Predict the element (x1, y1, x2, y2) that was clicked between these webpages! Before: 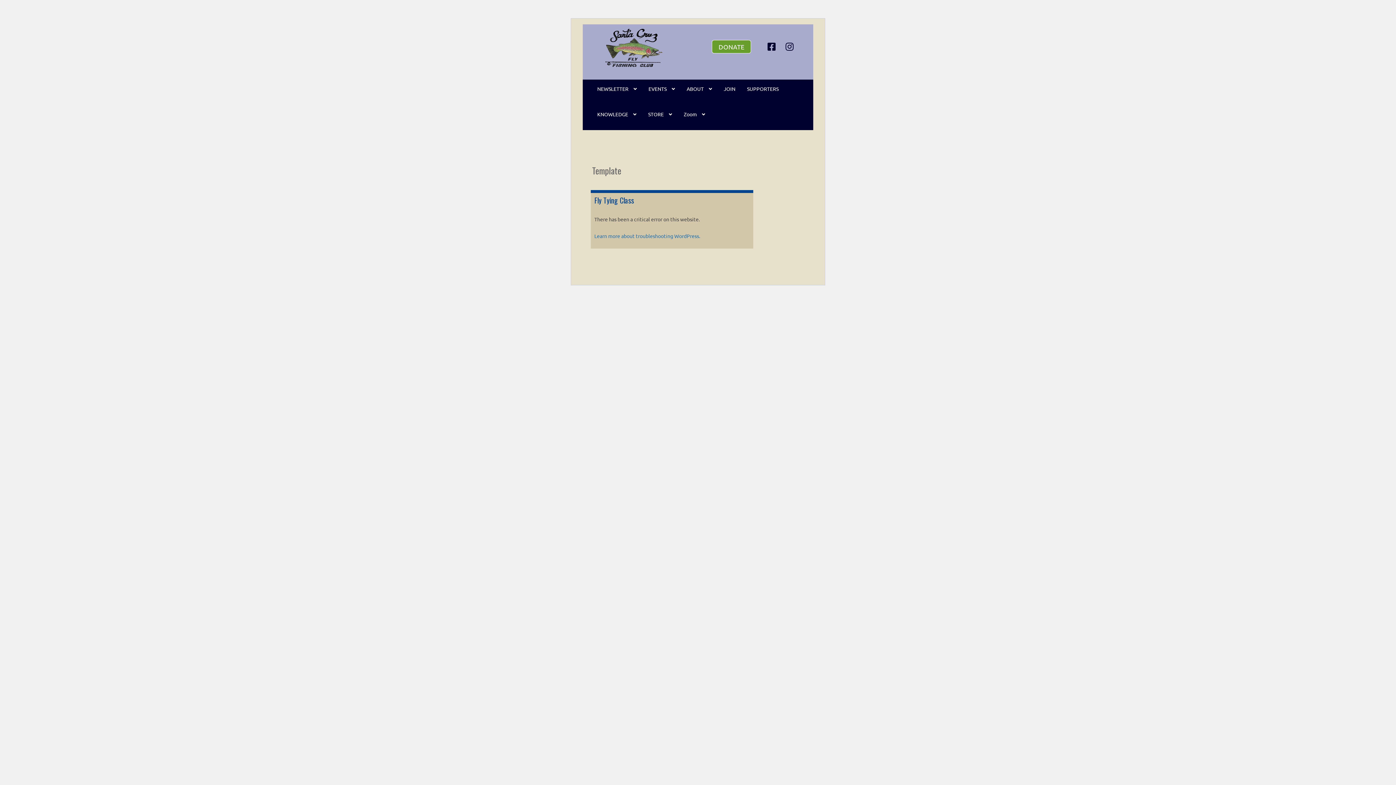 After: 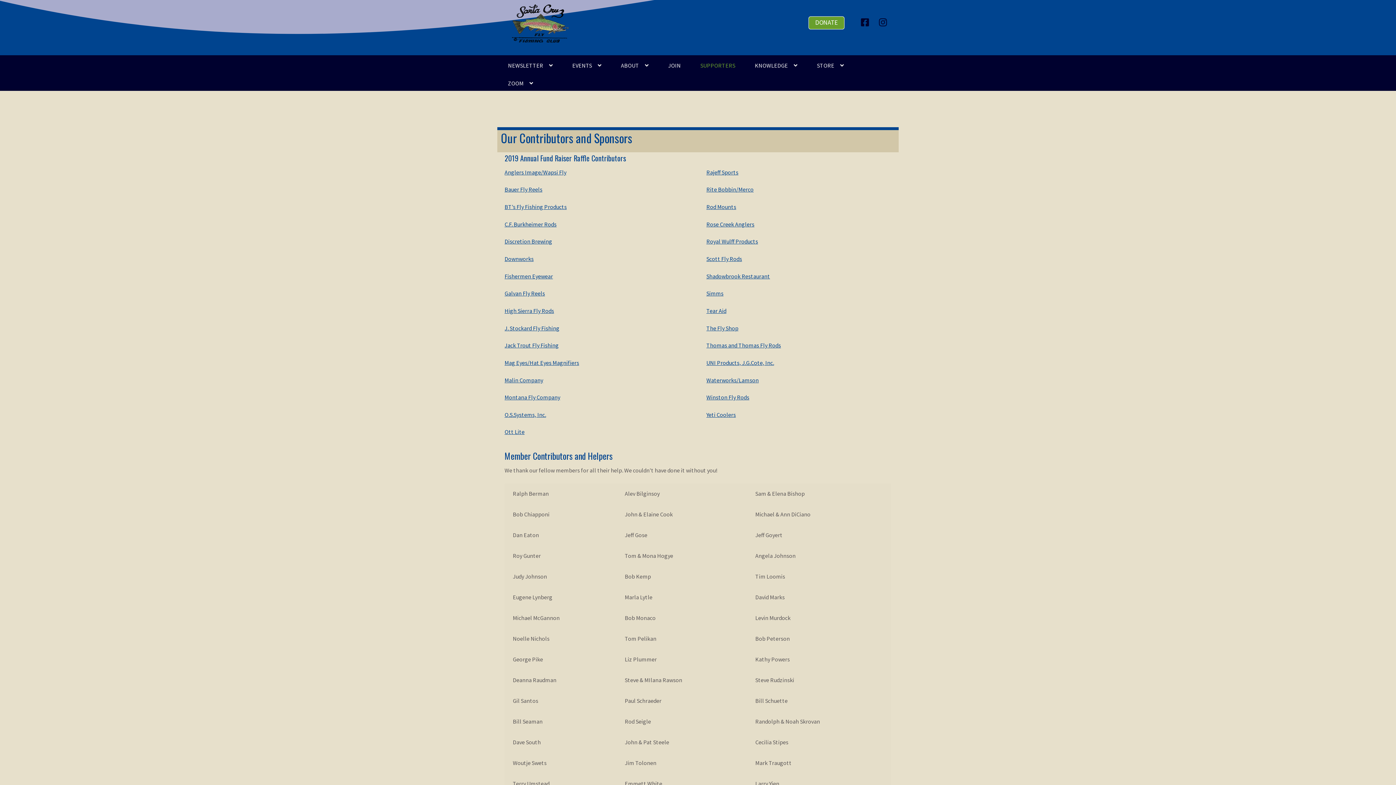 Action: label: SUPPORTERS bbox: (742, 79, 783, 100)